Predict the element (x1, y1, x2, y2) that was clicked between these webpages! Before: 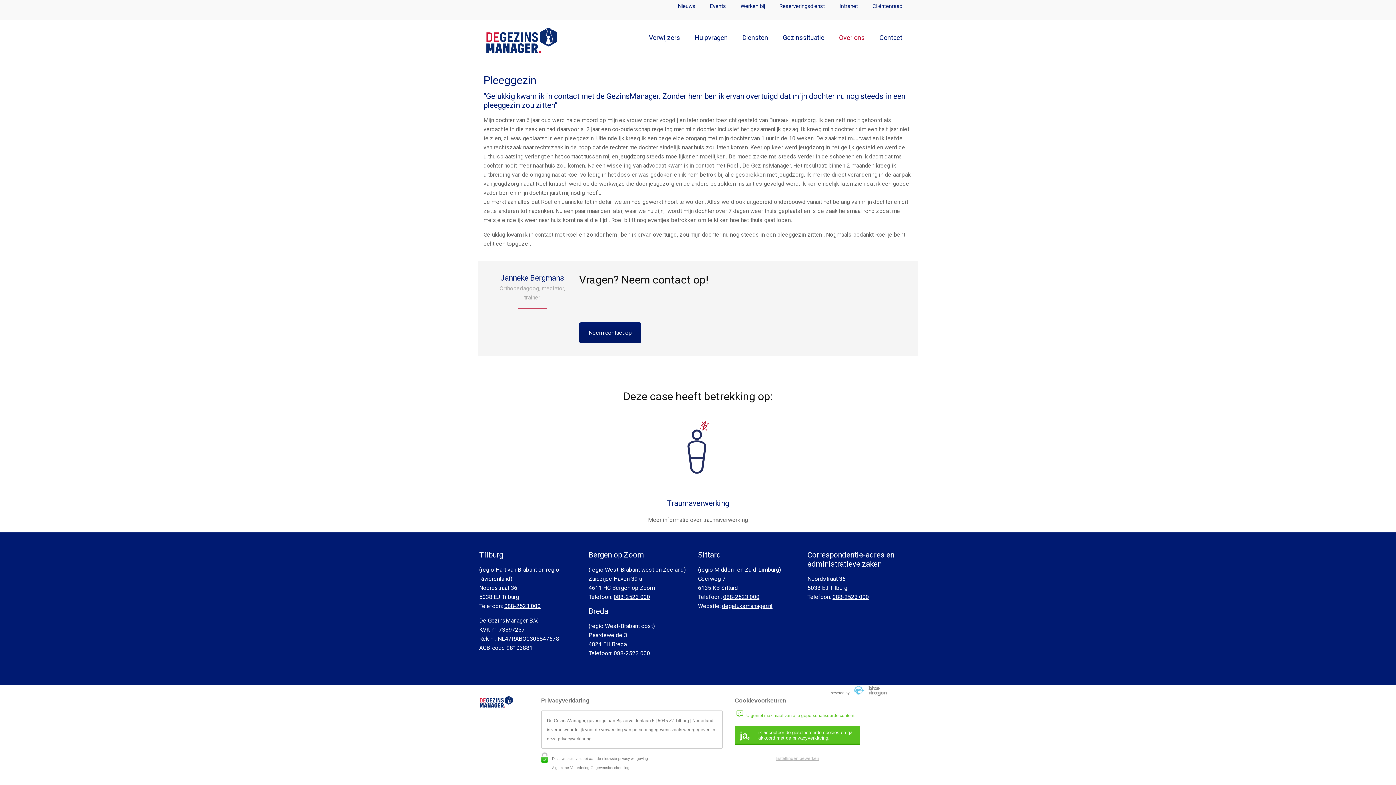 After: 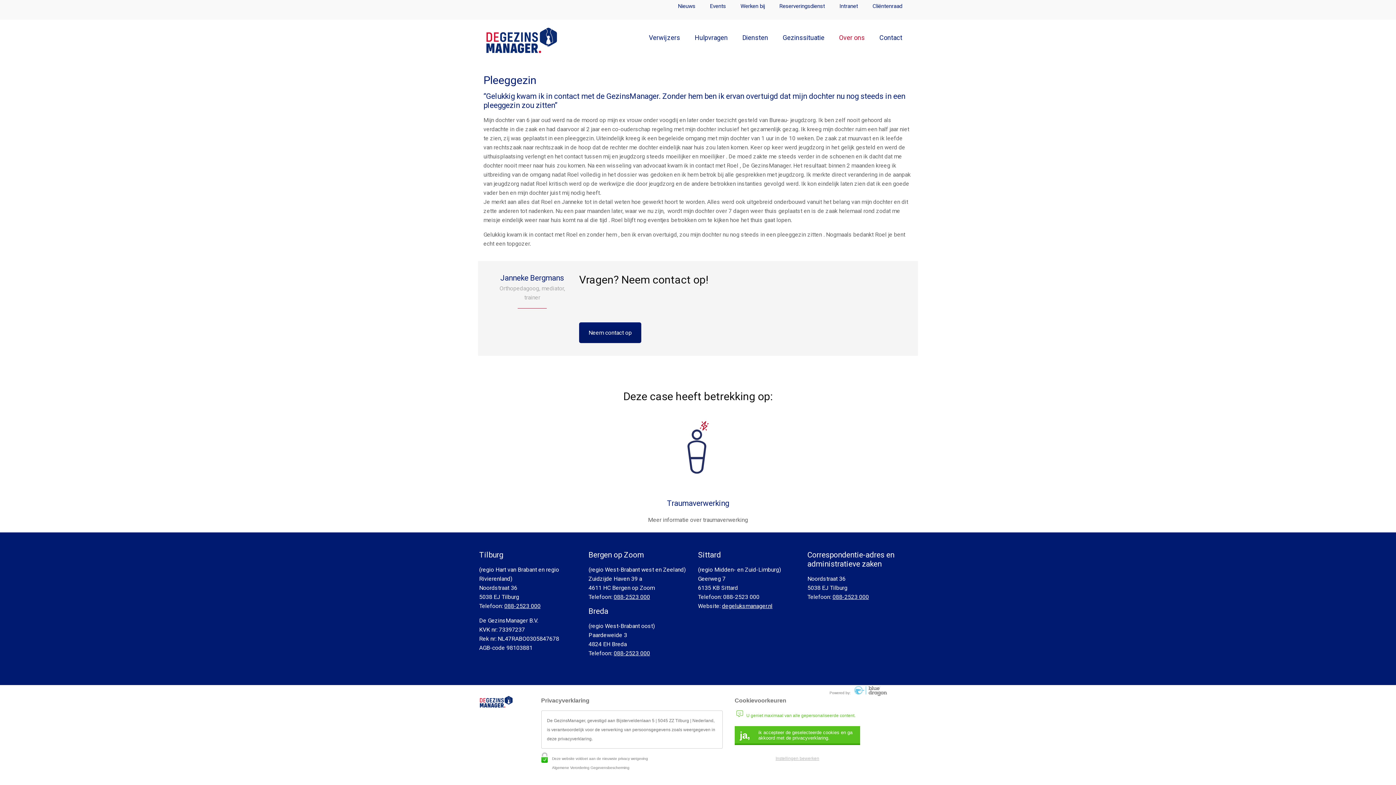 Action: bbox: (723, 593, 759, 600) label: 088-2523 000